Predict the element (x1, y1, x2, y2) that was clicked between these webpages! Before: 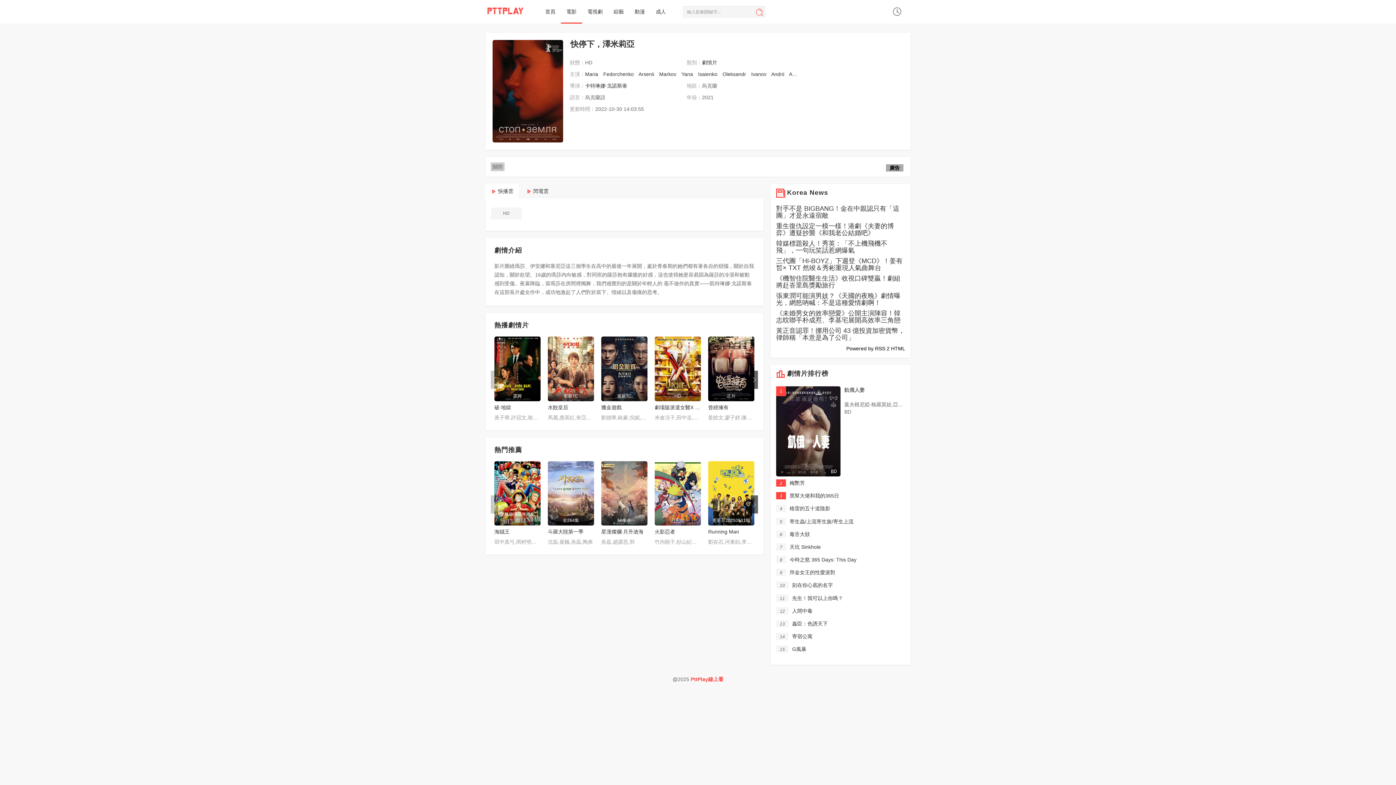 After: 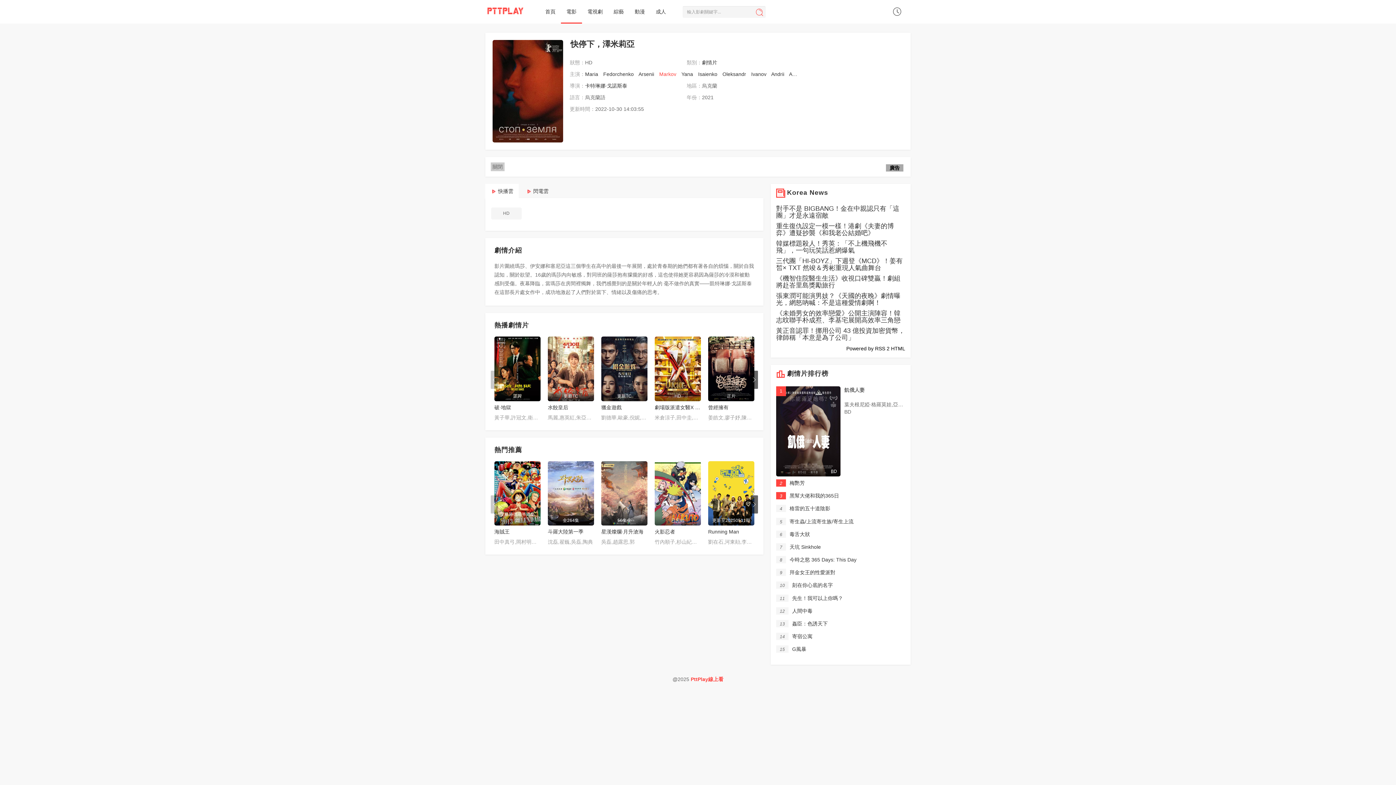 Action: bbox: (659, 71, 676, 77) label: Markov